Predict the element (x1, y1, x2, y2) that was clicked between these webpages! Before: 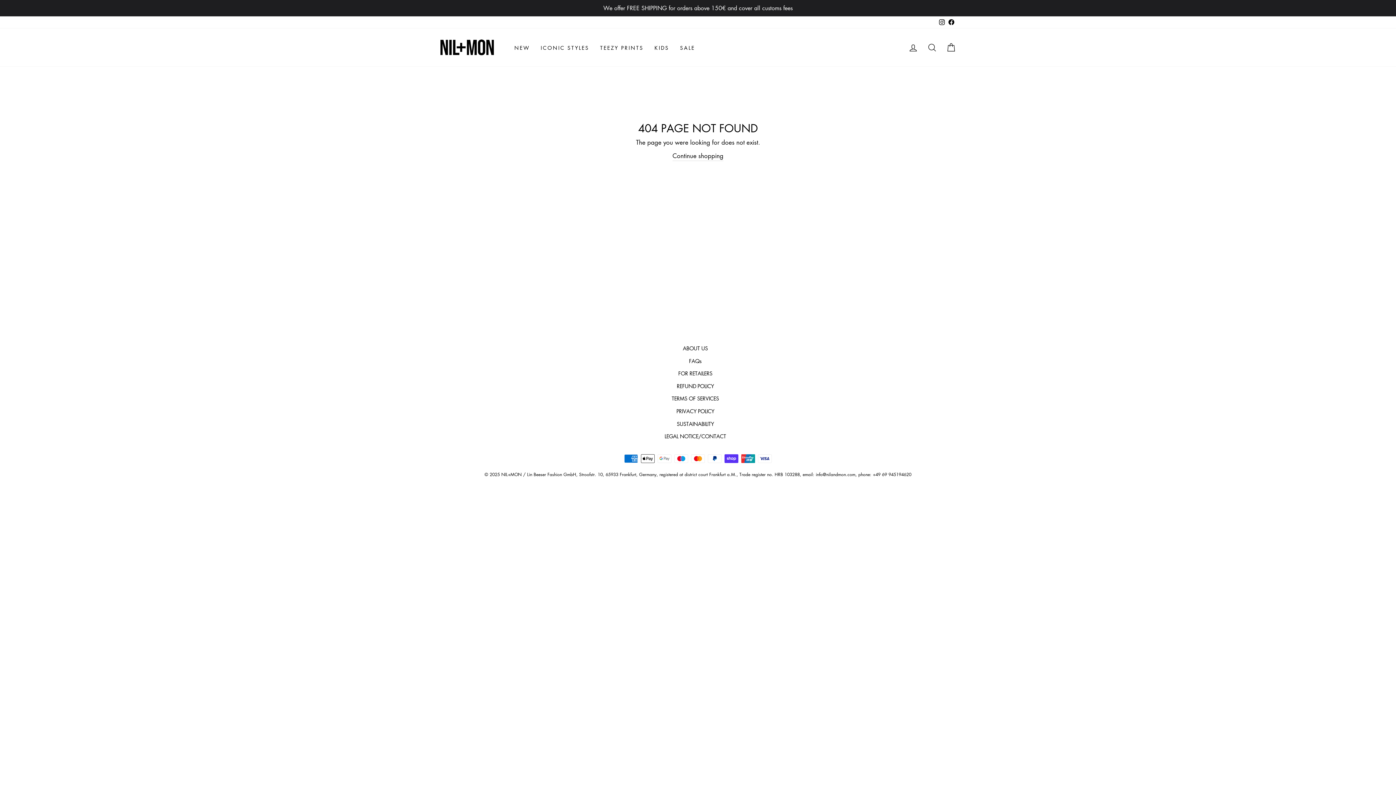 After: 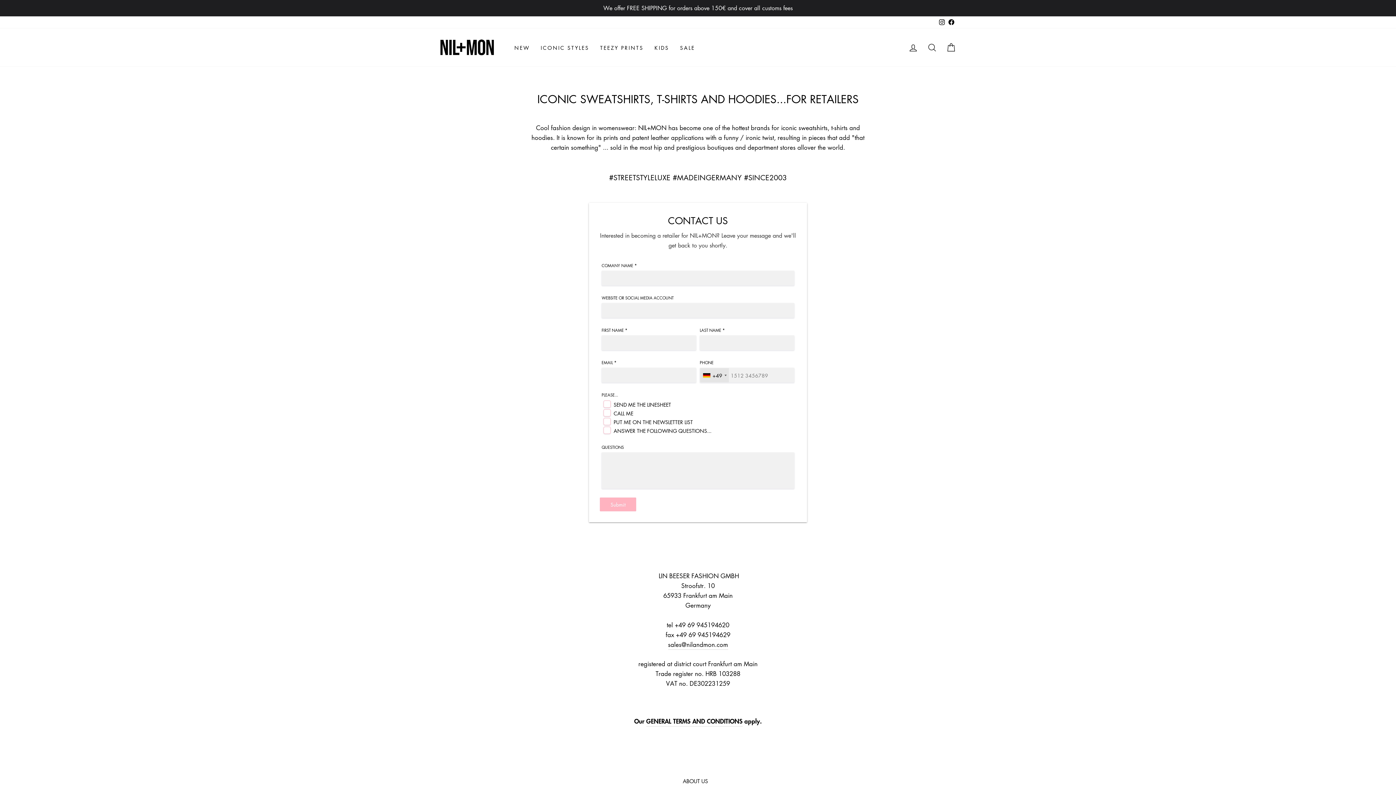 Action: bbox: (678, 368, 712, 379) label: FOR RETAILERS